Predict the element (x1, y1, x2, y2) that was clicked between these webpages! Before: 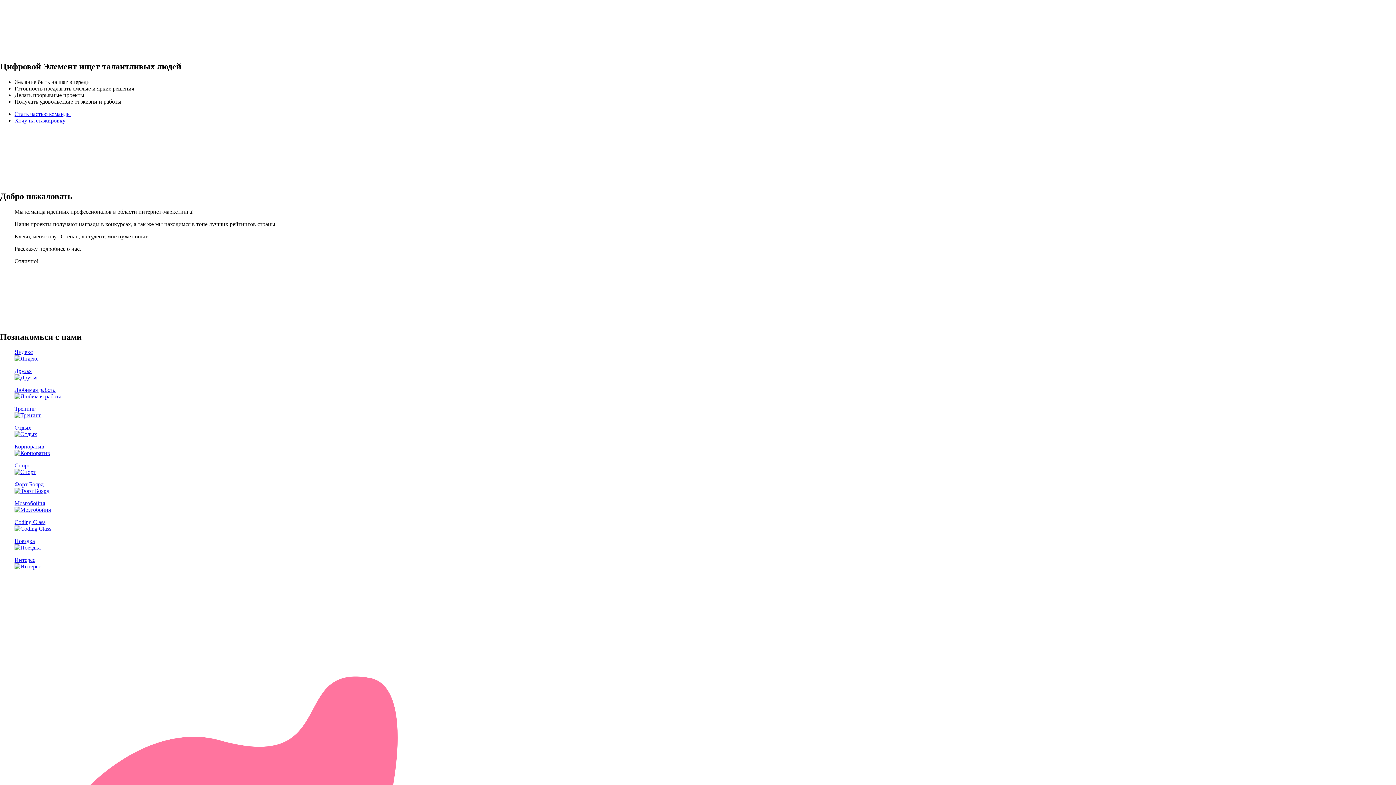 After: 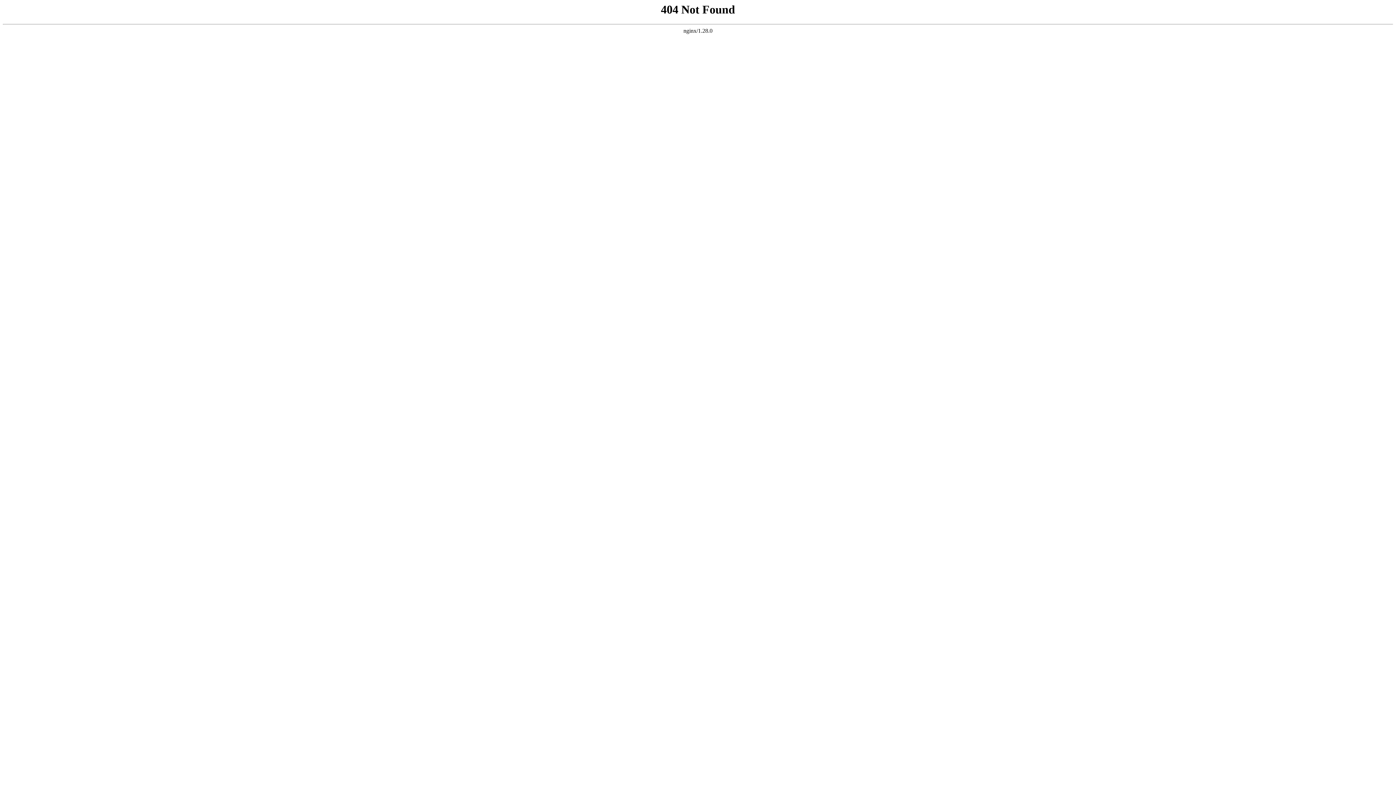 Action: label: Любимая работа bbox: (0, 387, 1396, 400)